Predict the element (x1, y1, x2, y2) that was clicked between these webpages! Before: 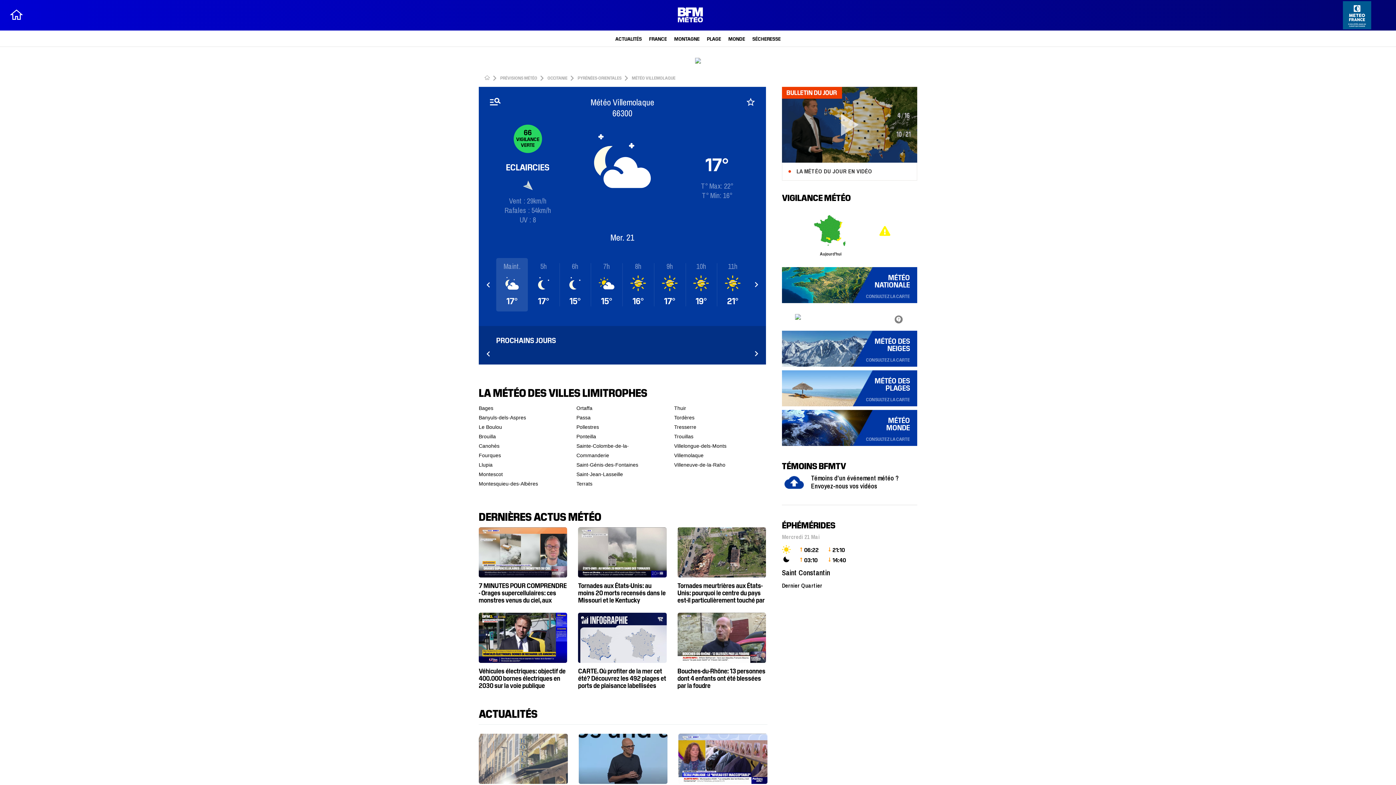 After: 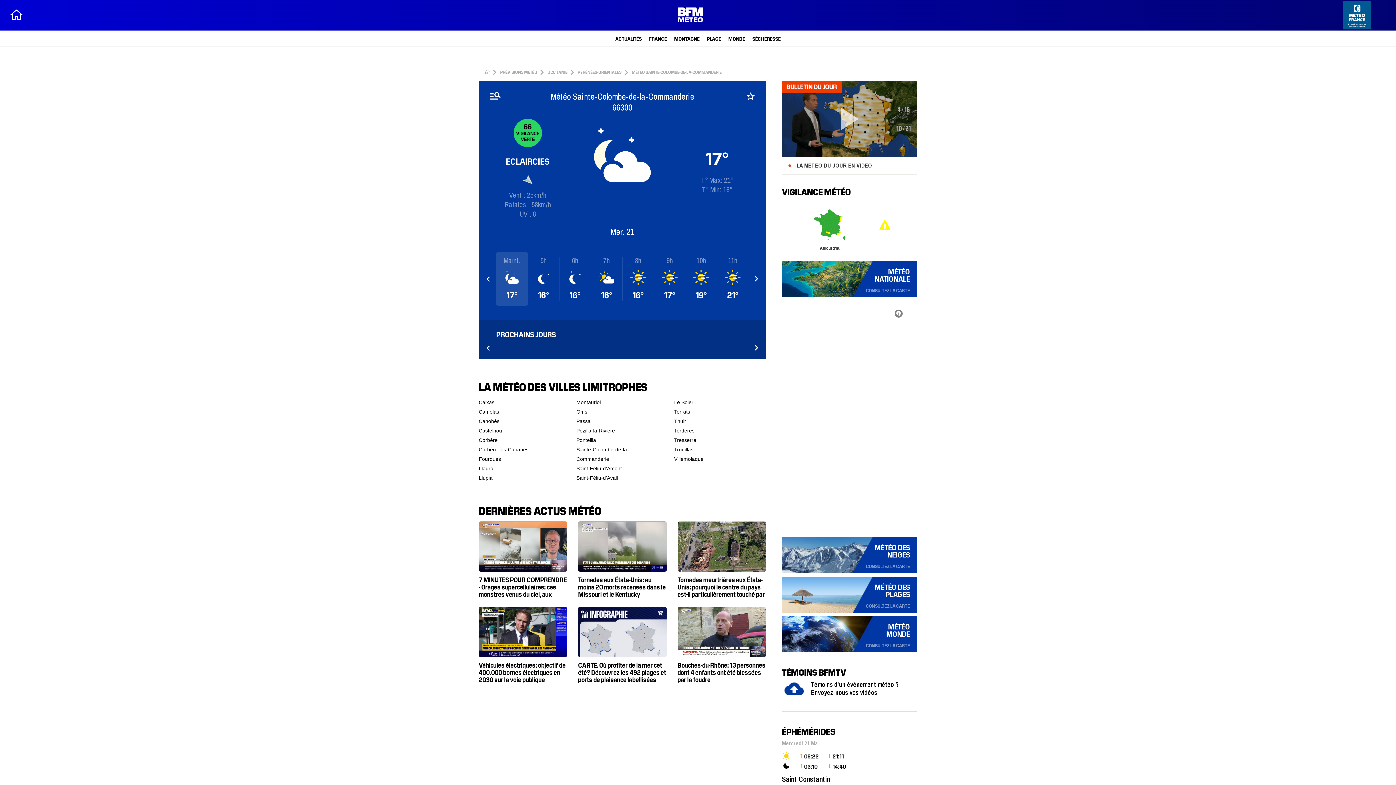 Action: bbox: (576, 388, 648, 407) label: Sainte-Colombe-de-la-Commanderie